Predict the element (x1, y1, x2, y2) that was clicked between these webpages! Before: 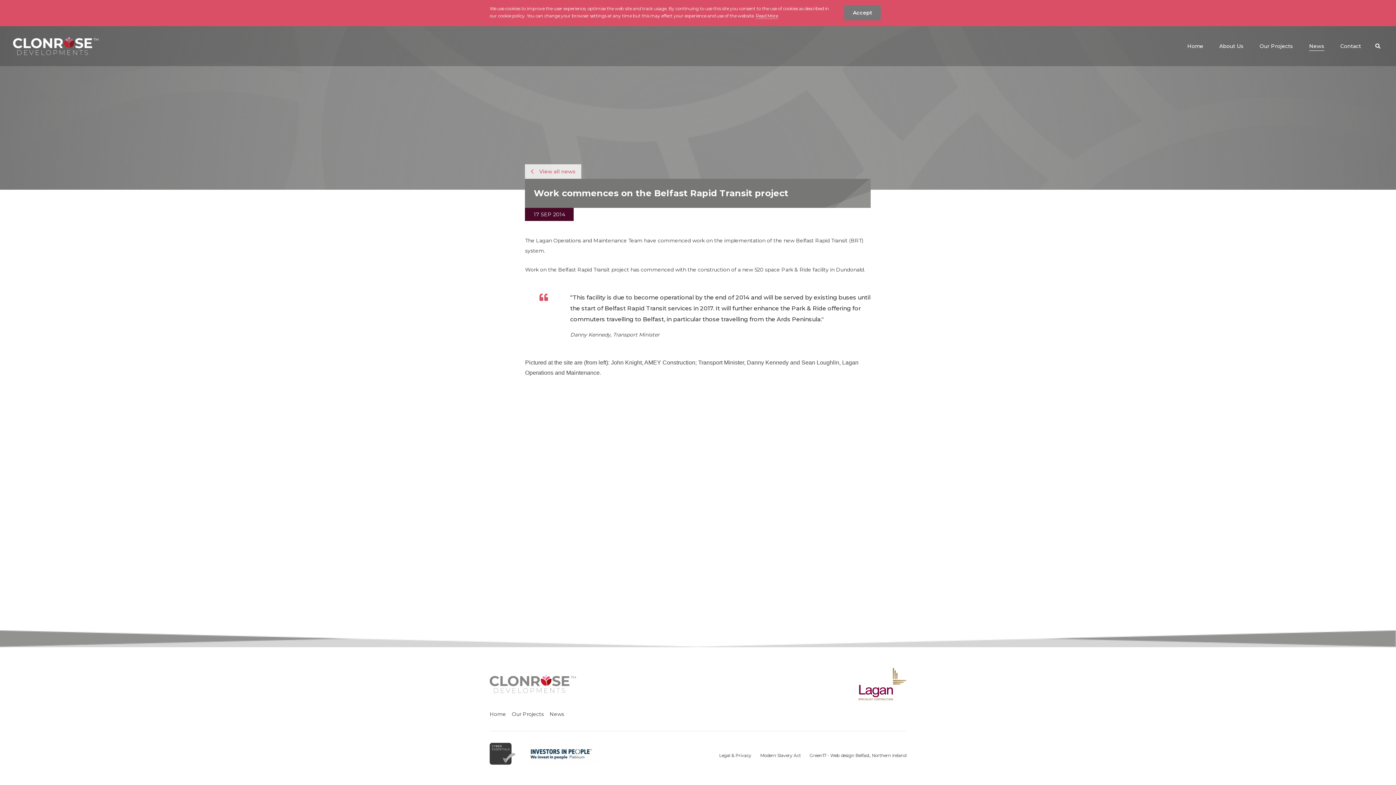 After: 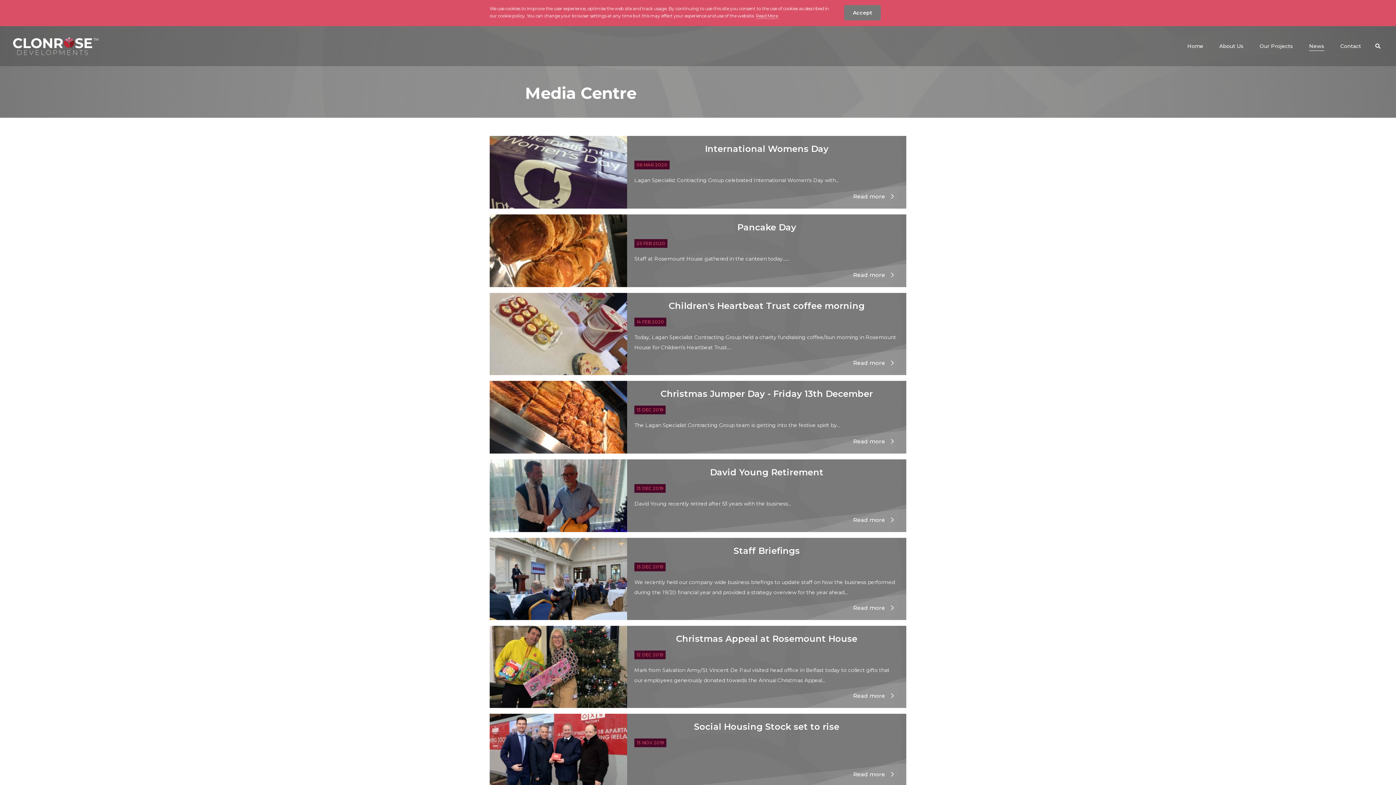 Action: label:  View all news bbox: (525, 164, 581, 178)